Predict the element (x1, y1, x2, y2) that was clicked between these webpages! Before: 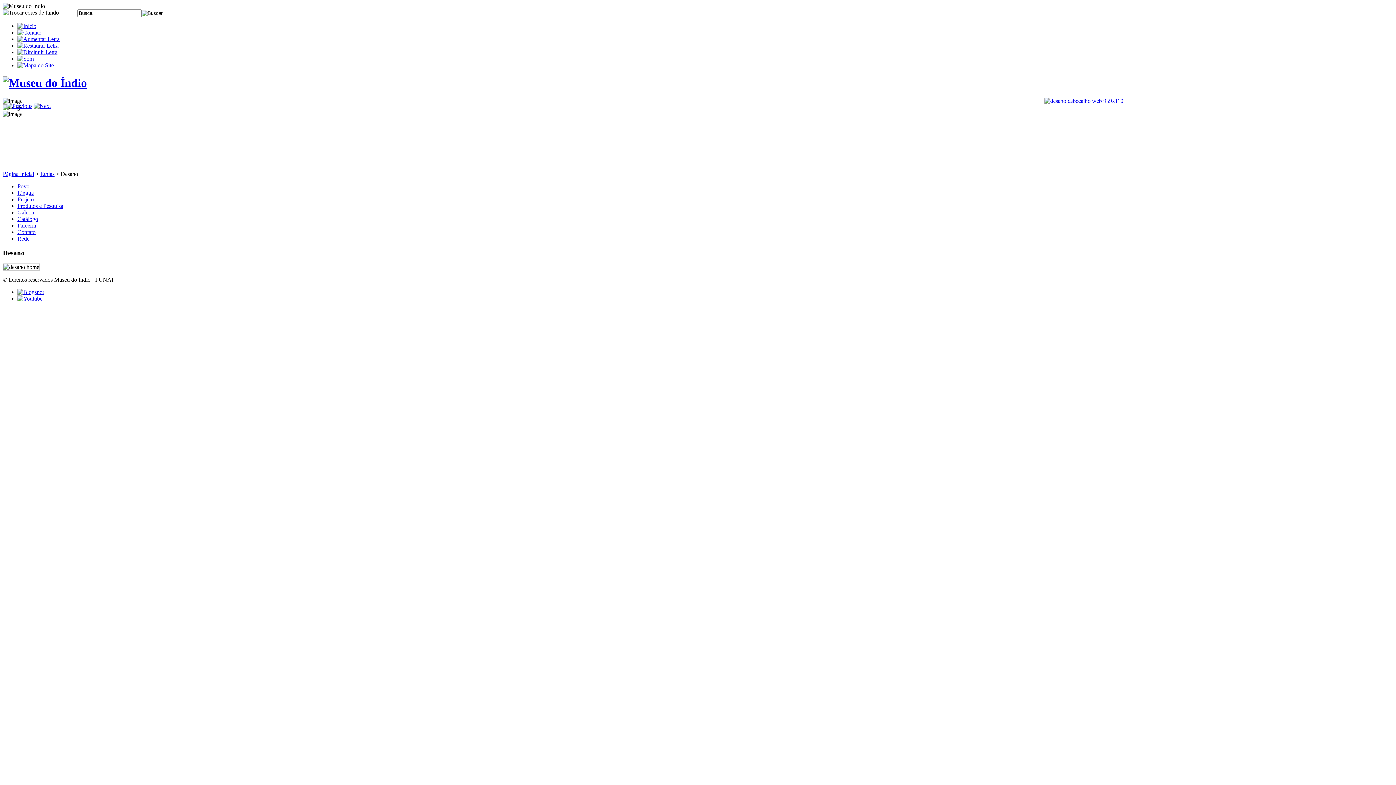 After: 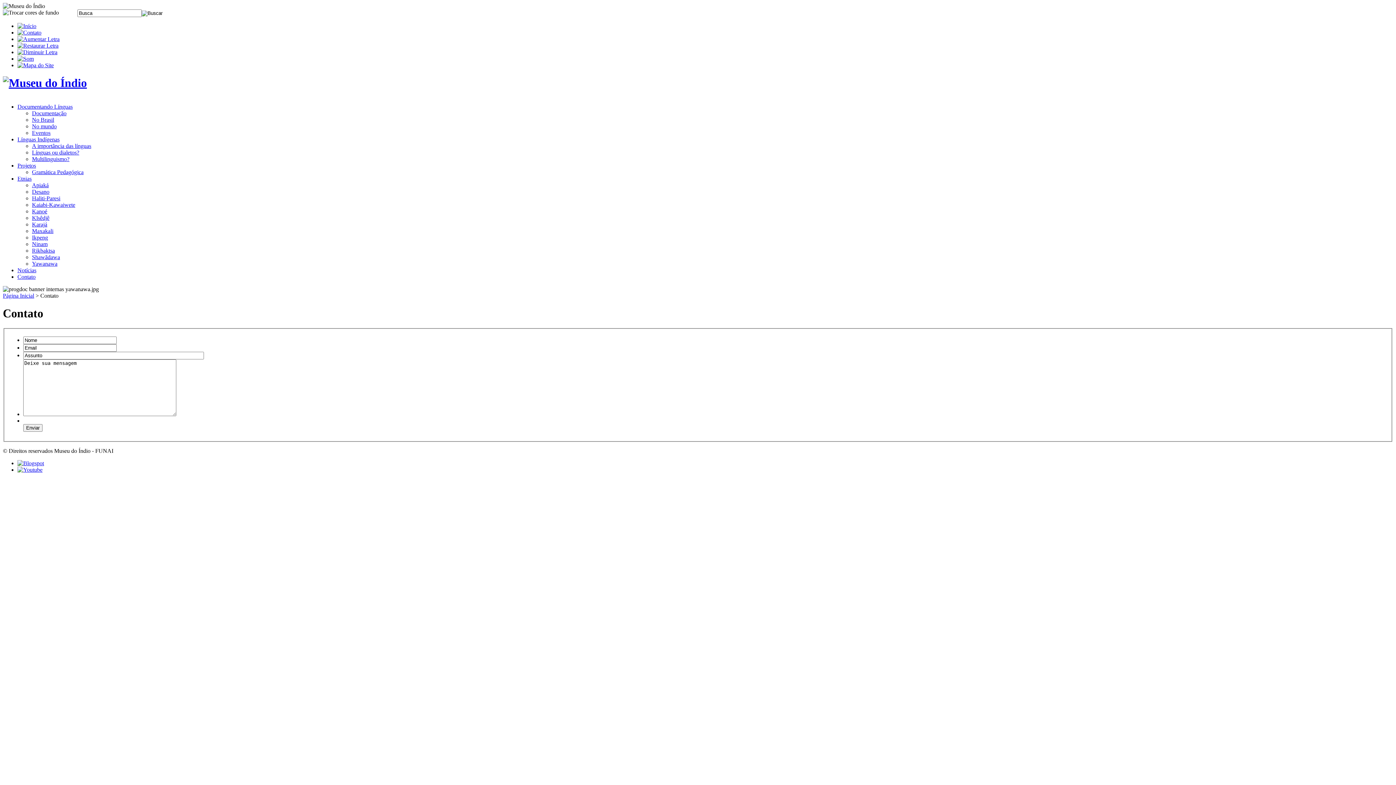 Action: bbox: (17, 29, 41, 35)